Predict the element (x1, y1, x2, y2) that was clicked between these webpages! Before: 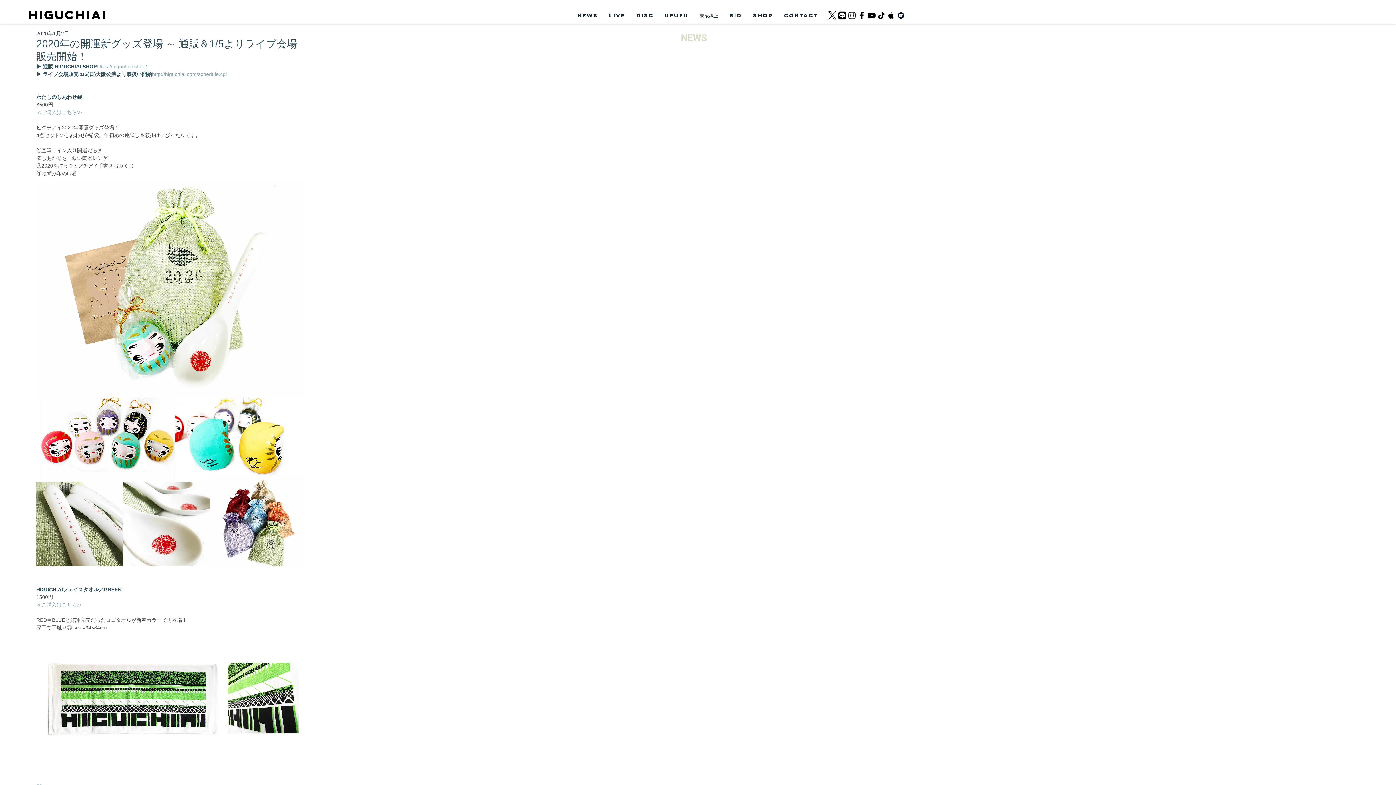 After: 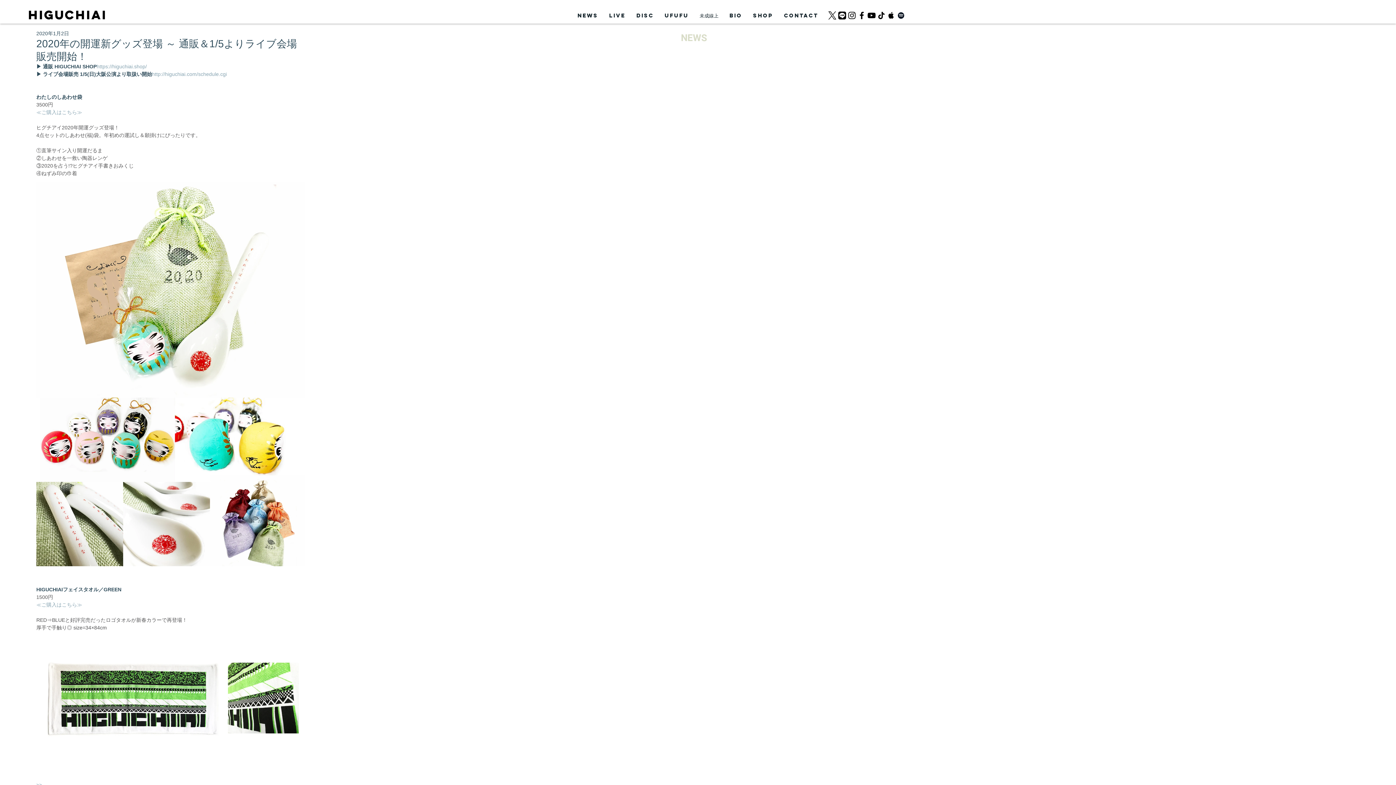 Action: label: ブラックInstagramのアイコン bbox: (847, 10, 857, 20)